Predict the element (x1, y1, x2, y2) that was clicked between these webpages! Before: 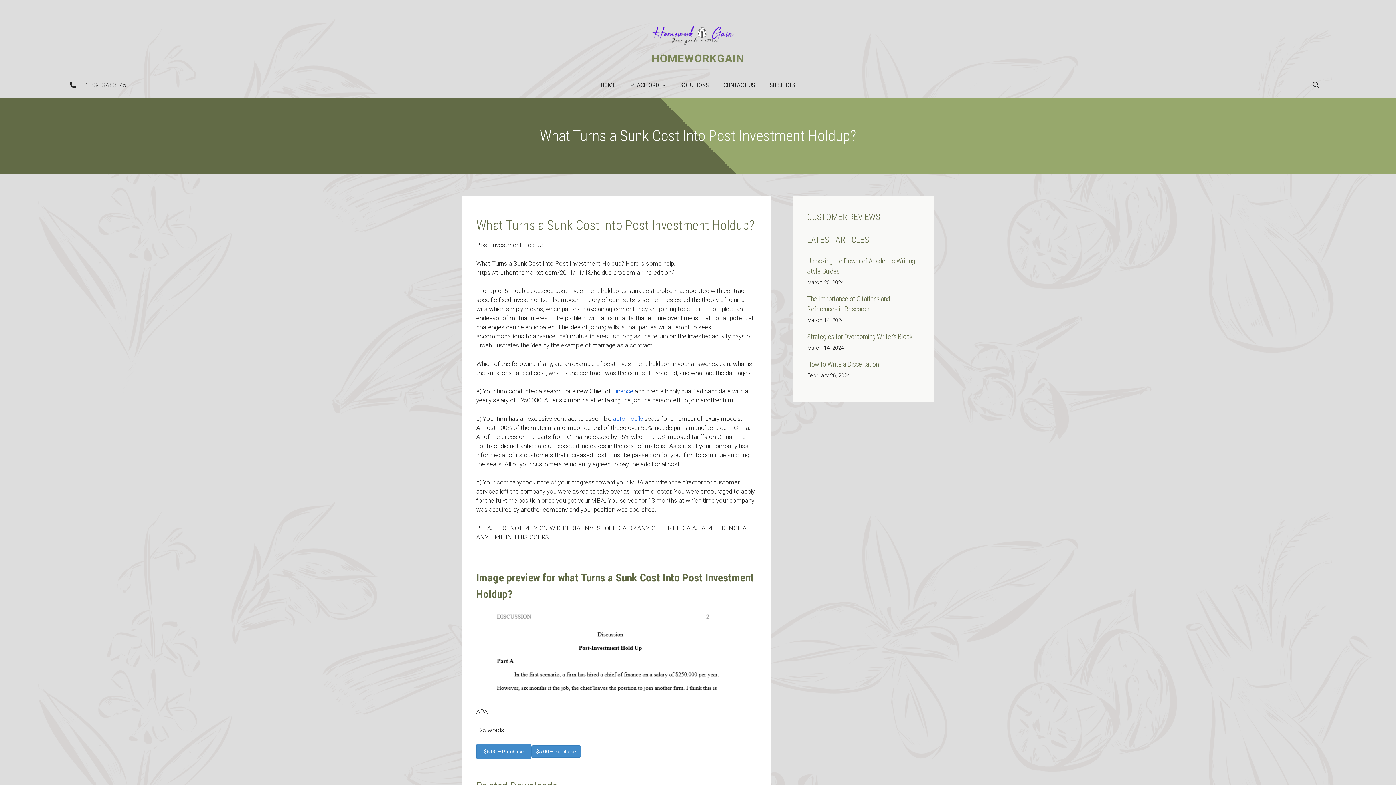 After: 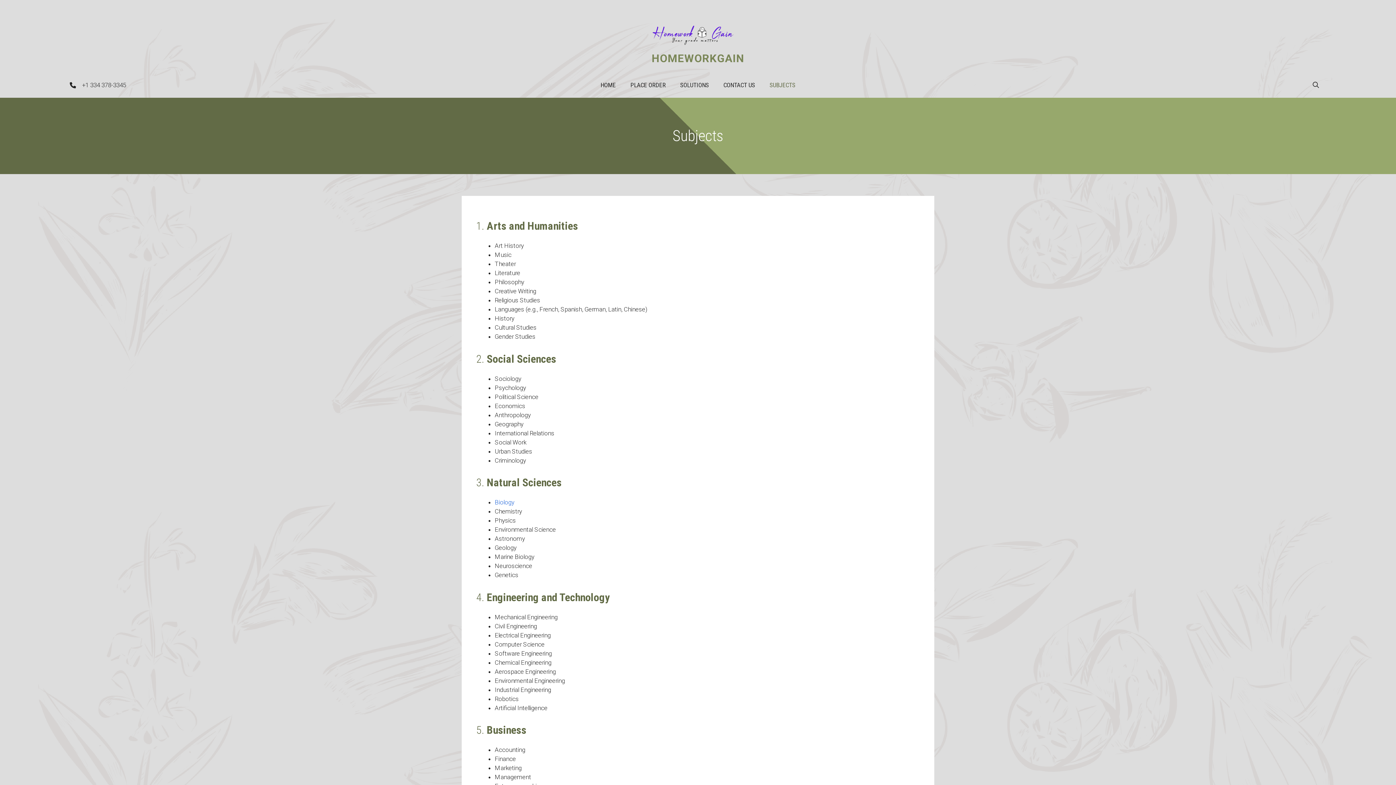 Action: bbox: (762, 72, 802, 97) label: SUBJECTS